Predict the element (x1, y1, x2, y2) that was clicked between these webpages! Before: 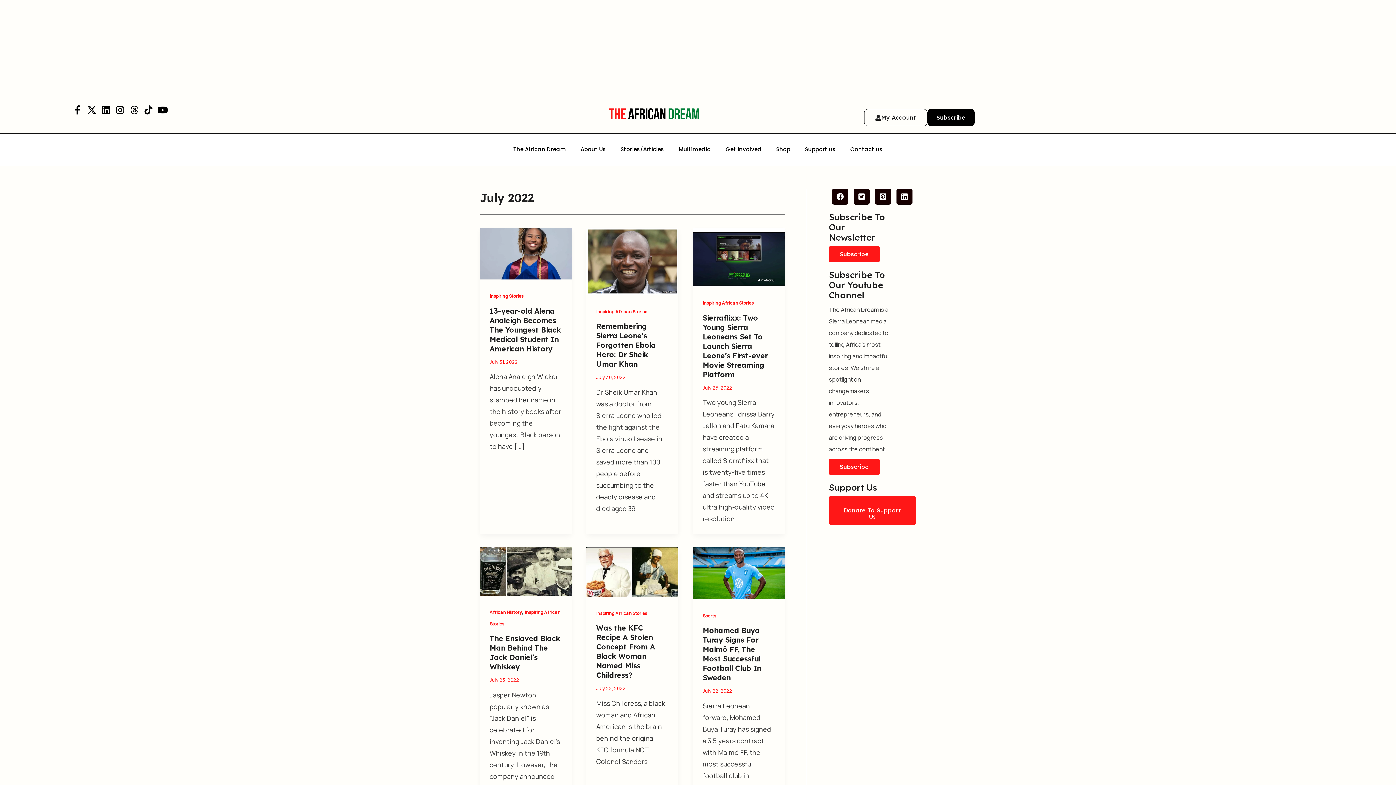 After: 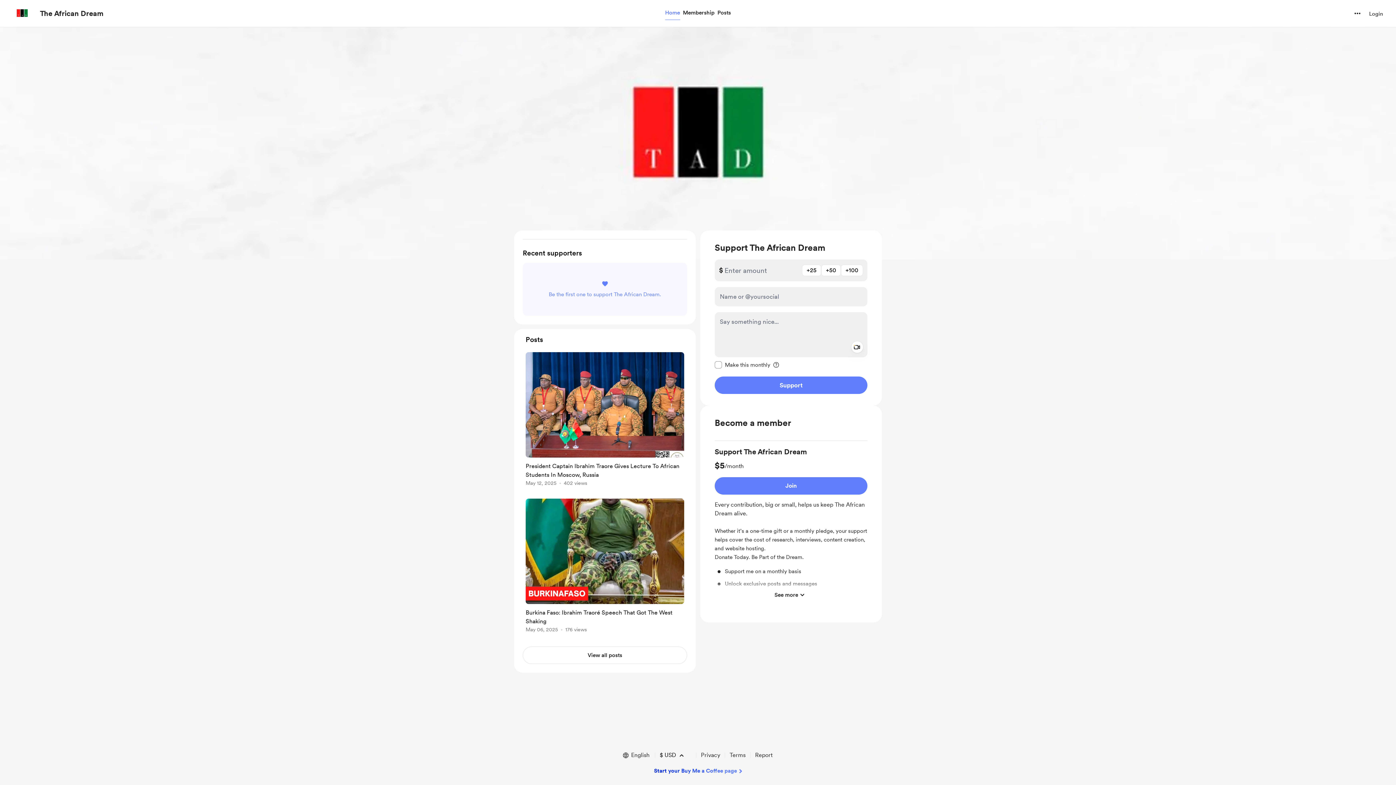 Action: bbox: (829, 496, 916, 525) label: 
Donate To Support Us